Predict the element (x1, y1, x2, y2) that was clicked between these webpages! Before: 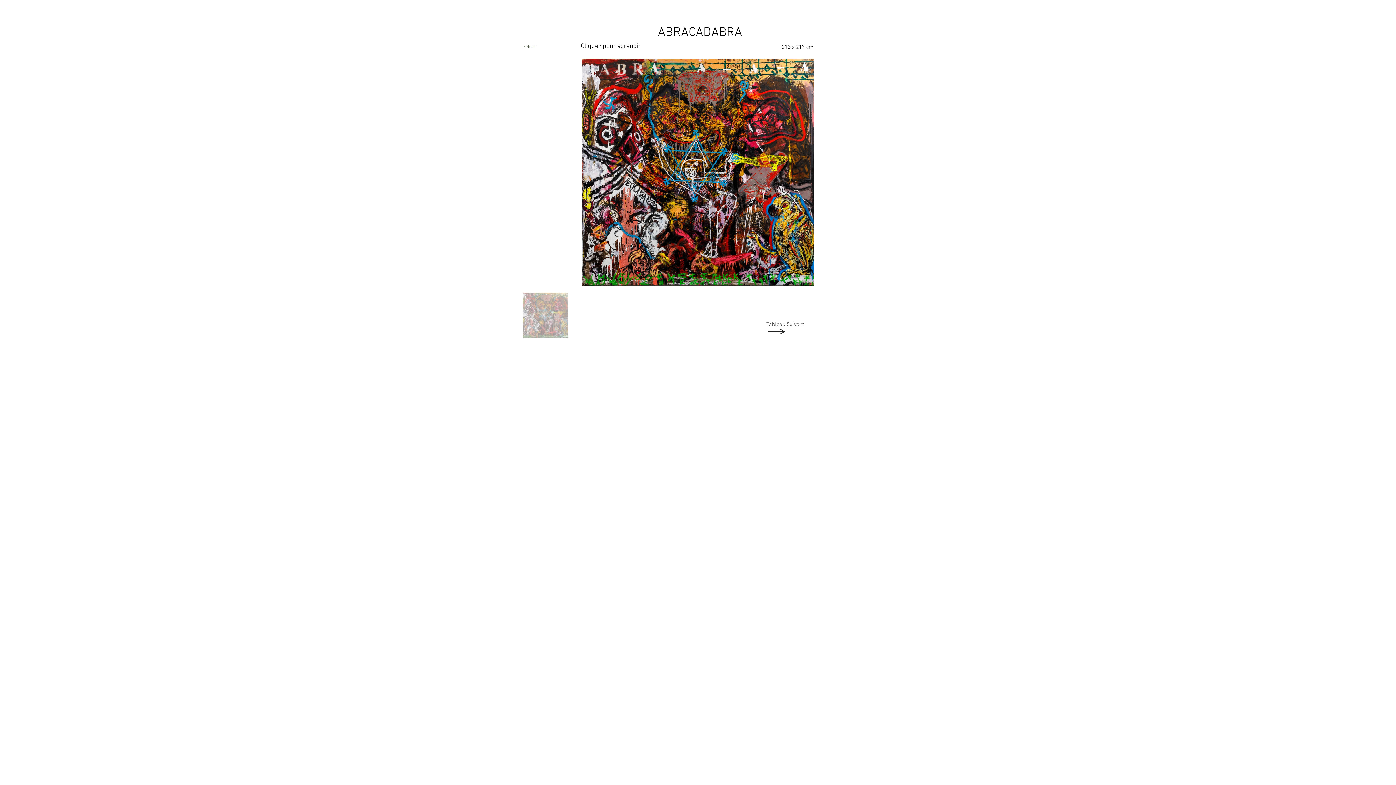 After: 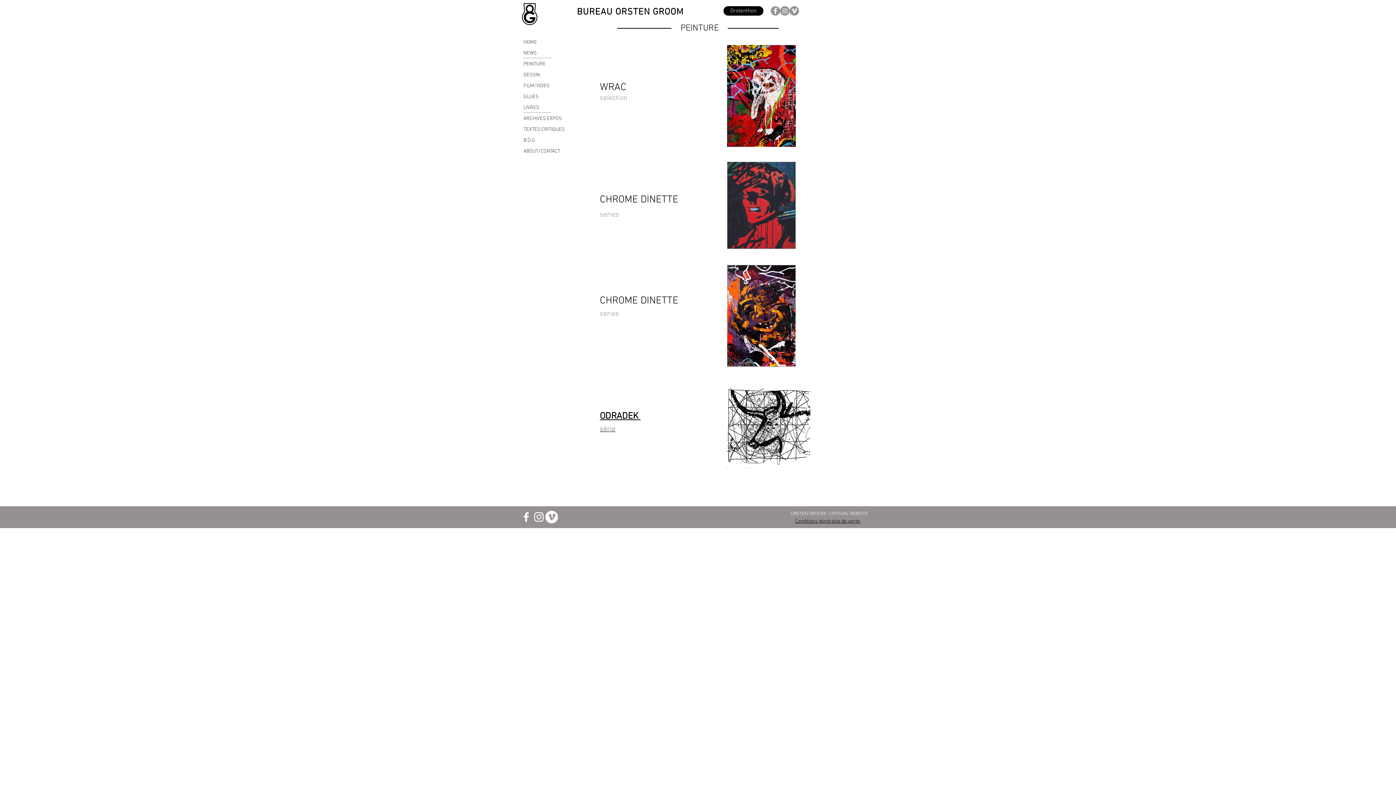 Action: label: Retour bbox: (520, 39, 540, 54)